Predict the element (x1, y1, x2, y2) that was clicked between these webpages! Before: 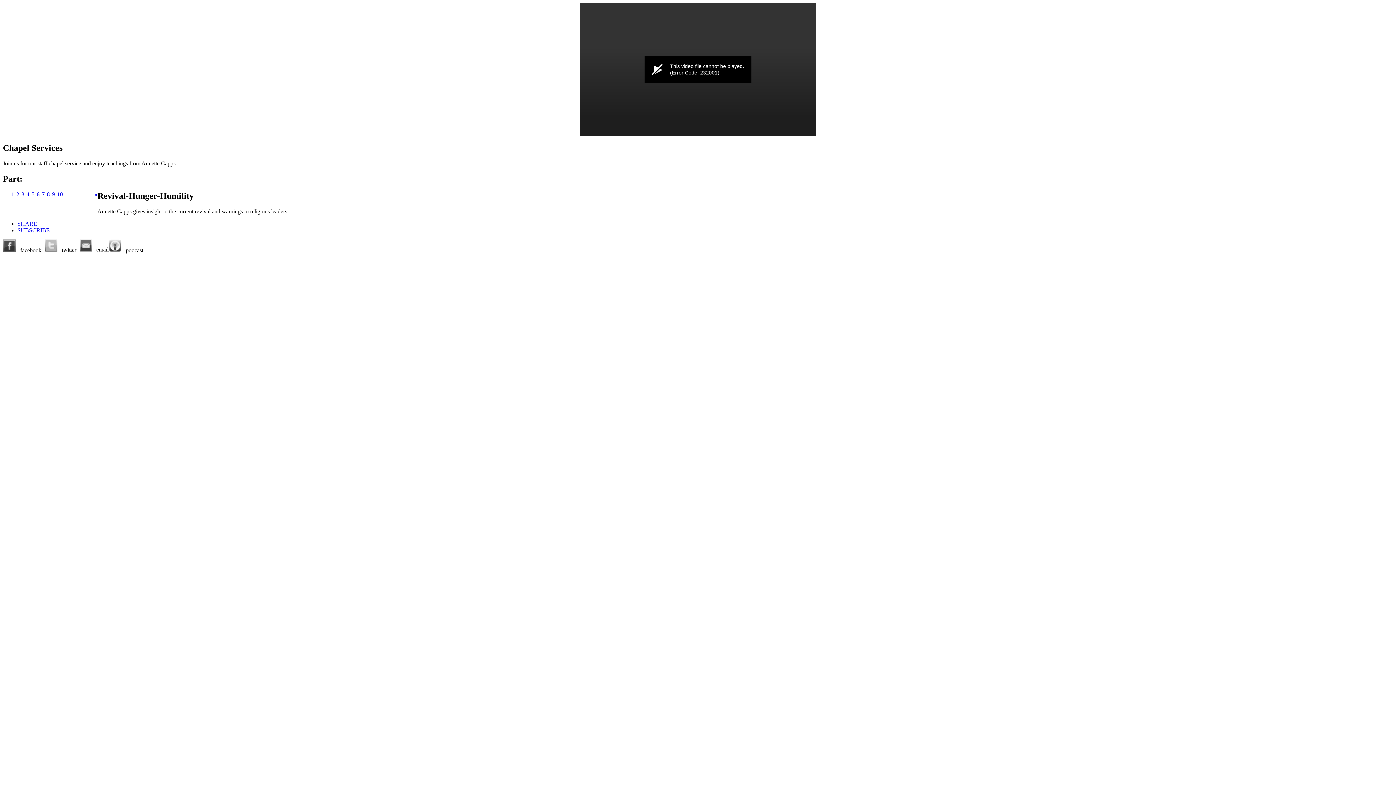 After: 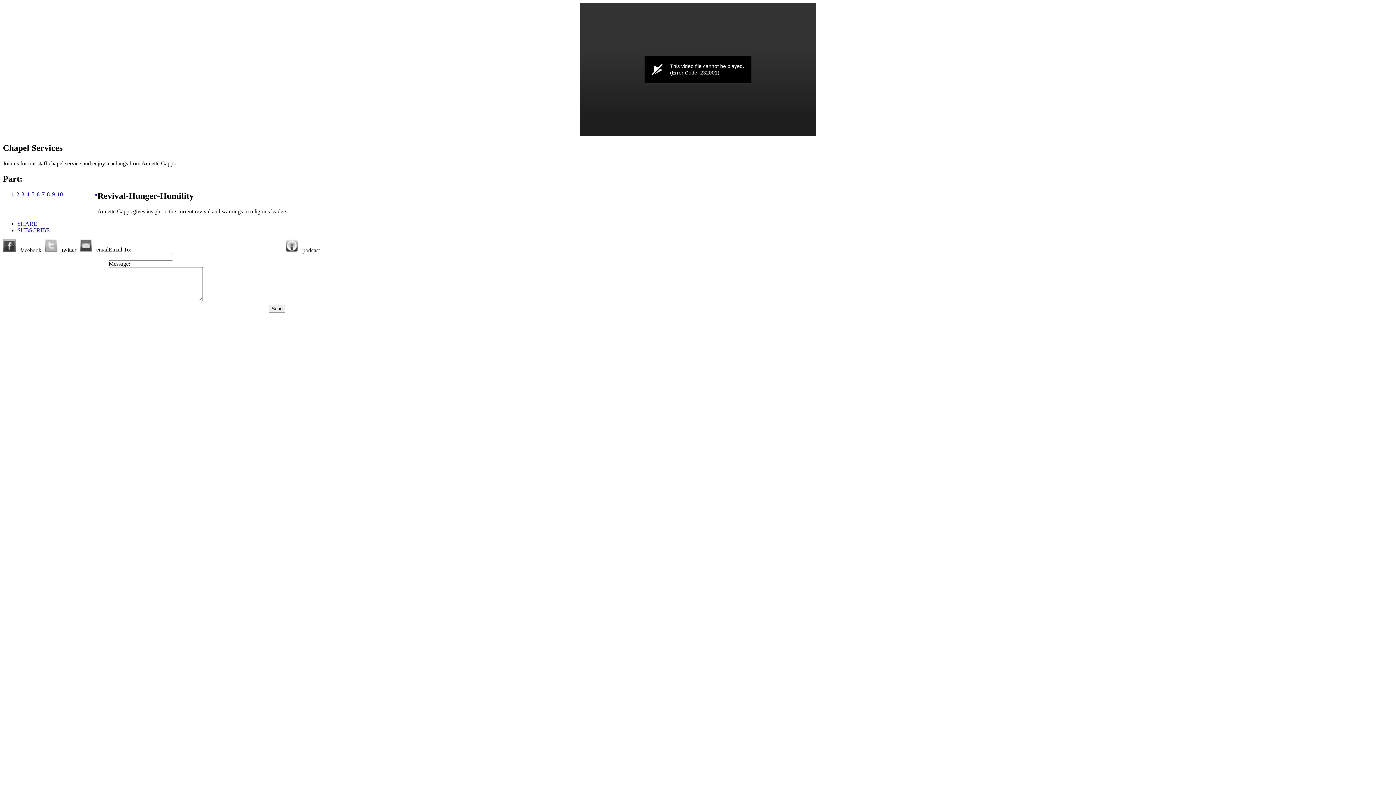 Action: bbox: (80, 246, 92, 252)